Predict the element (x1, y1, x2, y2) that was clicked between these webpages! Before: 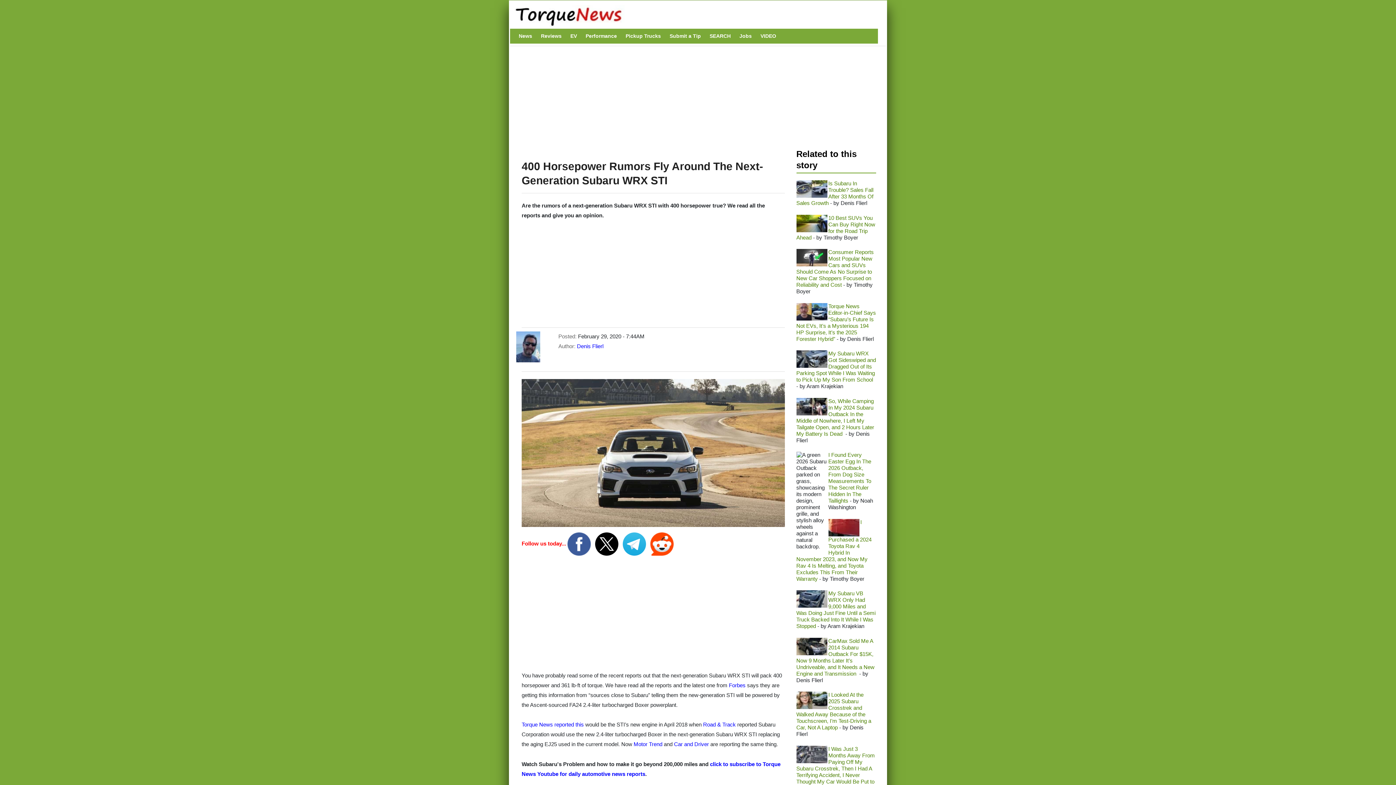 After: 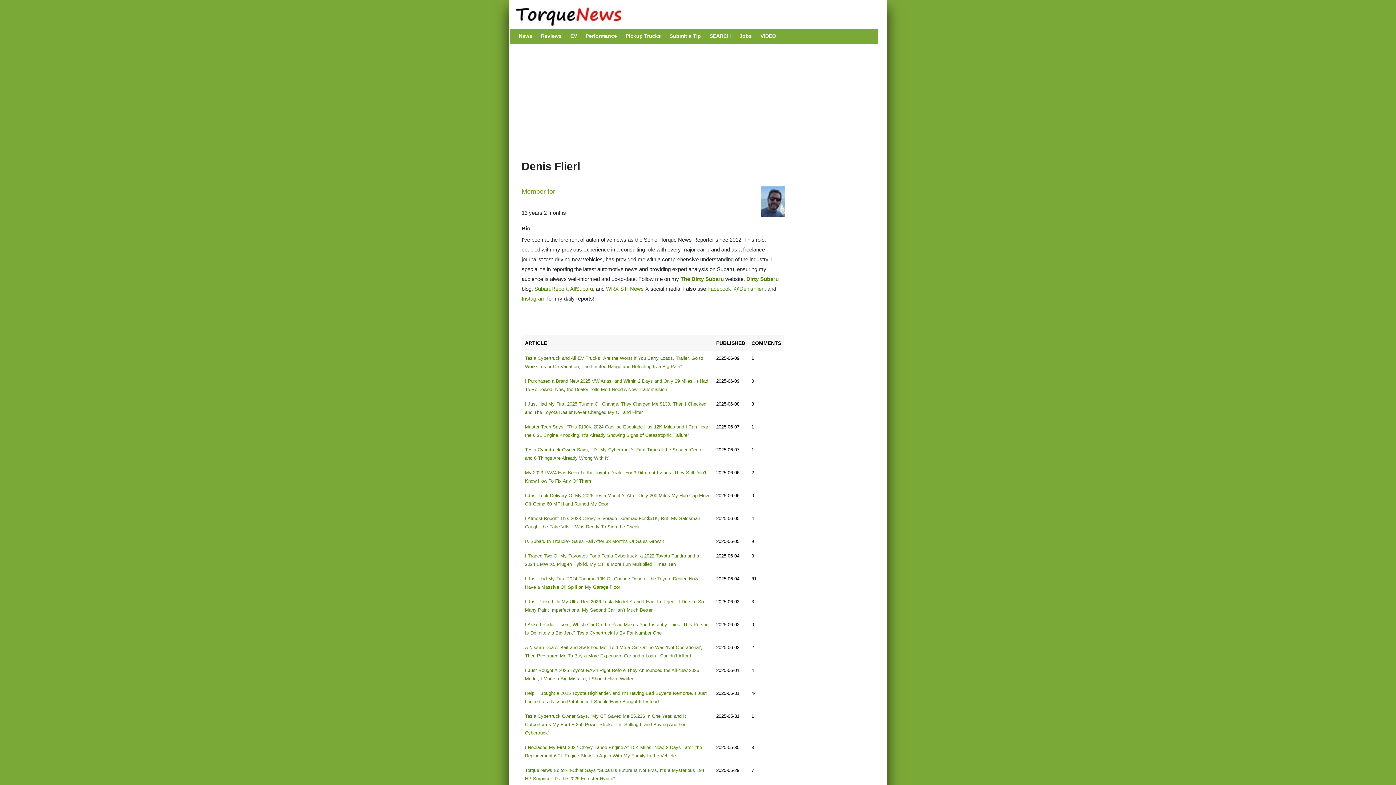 Action: bbox: (577, 343, 603, 349) label: Denis Flierl